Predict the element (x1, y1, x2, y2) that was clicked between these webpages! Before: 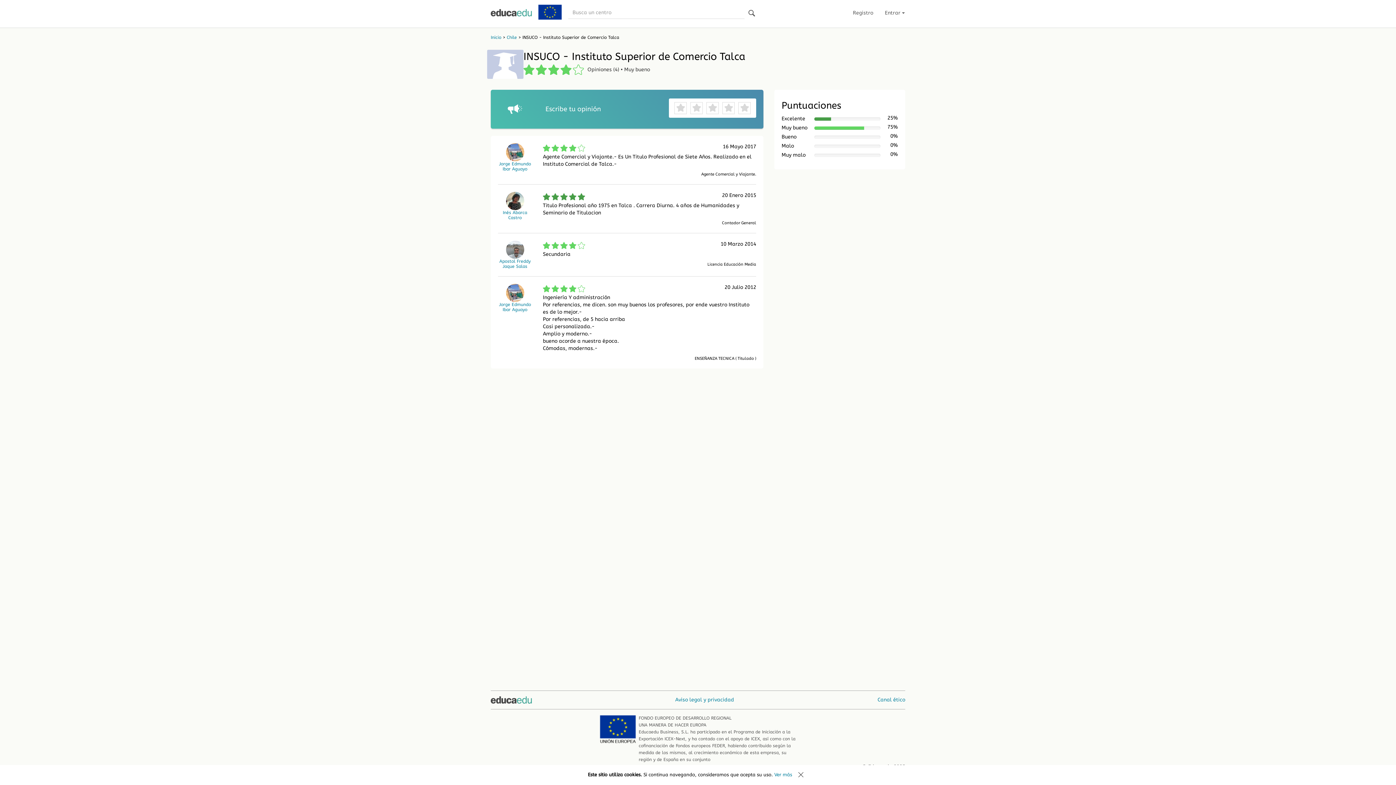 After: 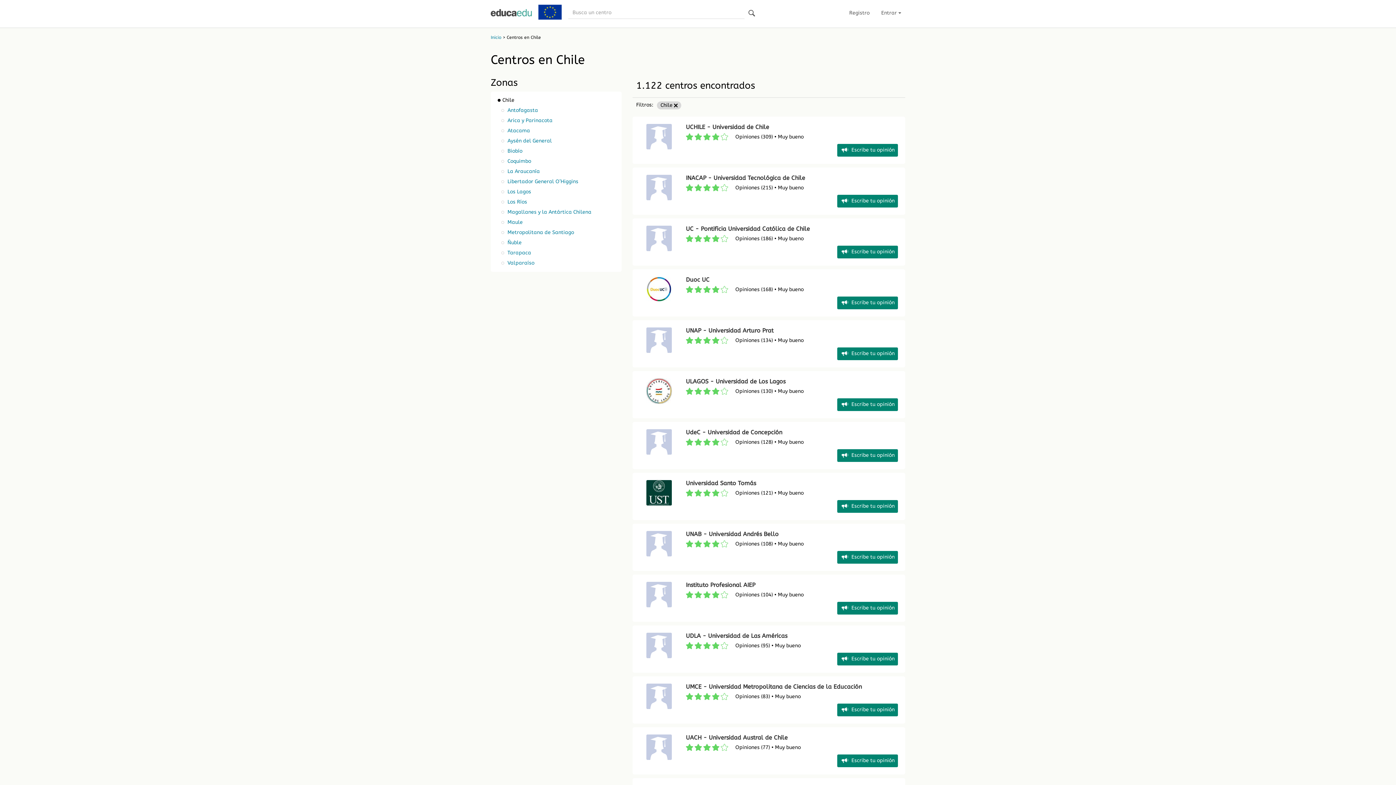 Action: label: Chile bbox: (506, 34, 517, 40)